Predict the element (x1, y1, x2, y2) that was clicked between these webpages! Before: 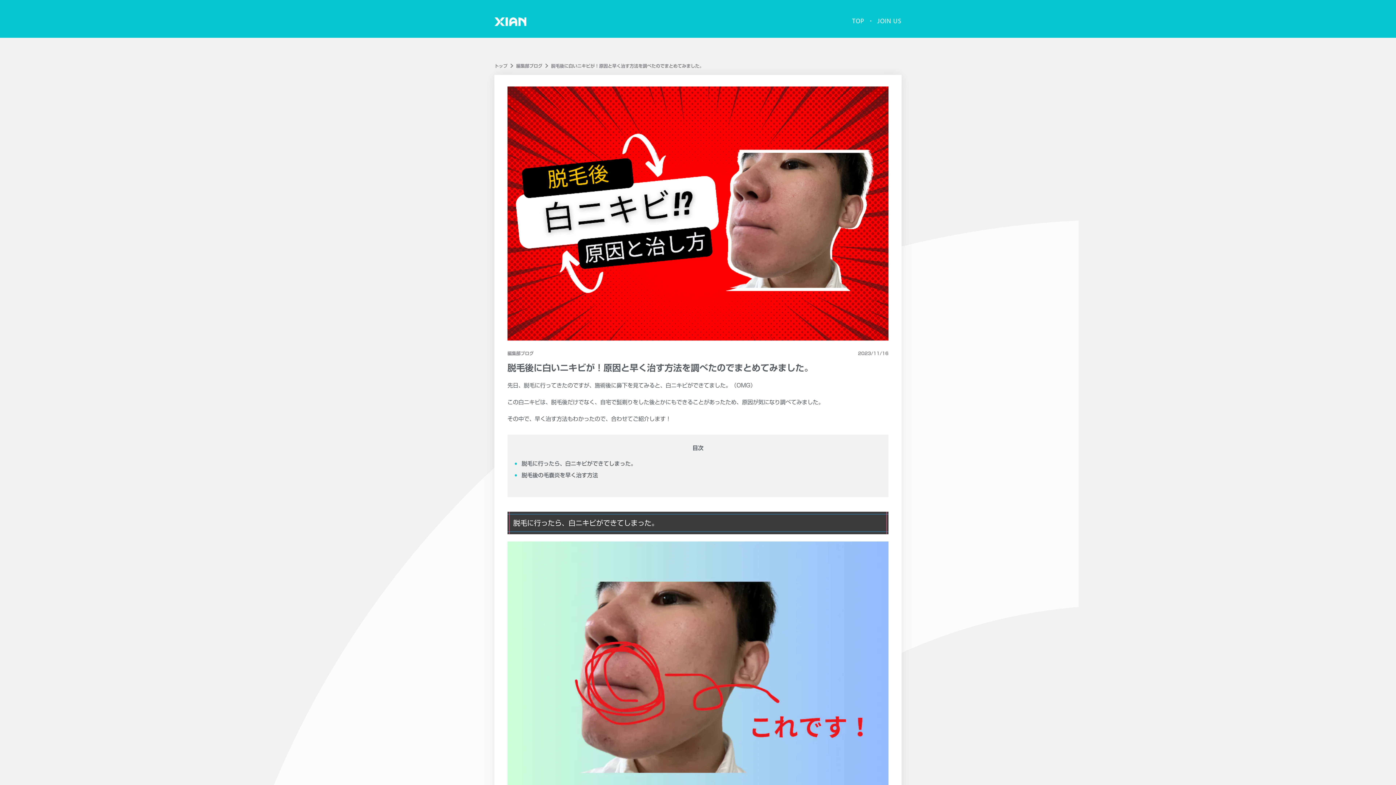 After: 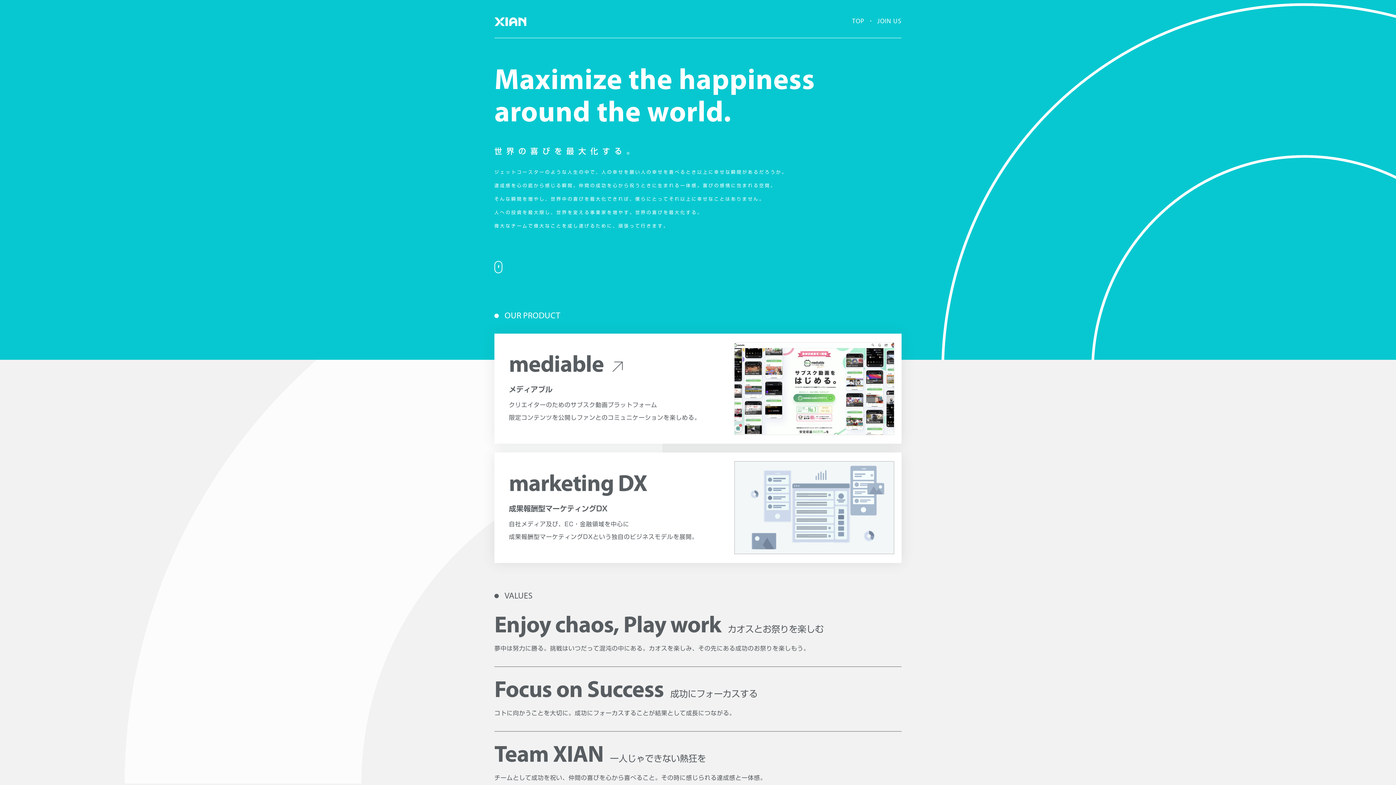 Action: bbox: (494, 17, 526, 26)